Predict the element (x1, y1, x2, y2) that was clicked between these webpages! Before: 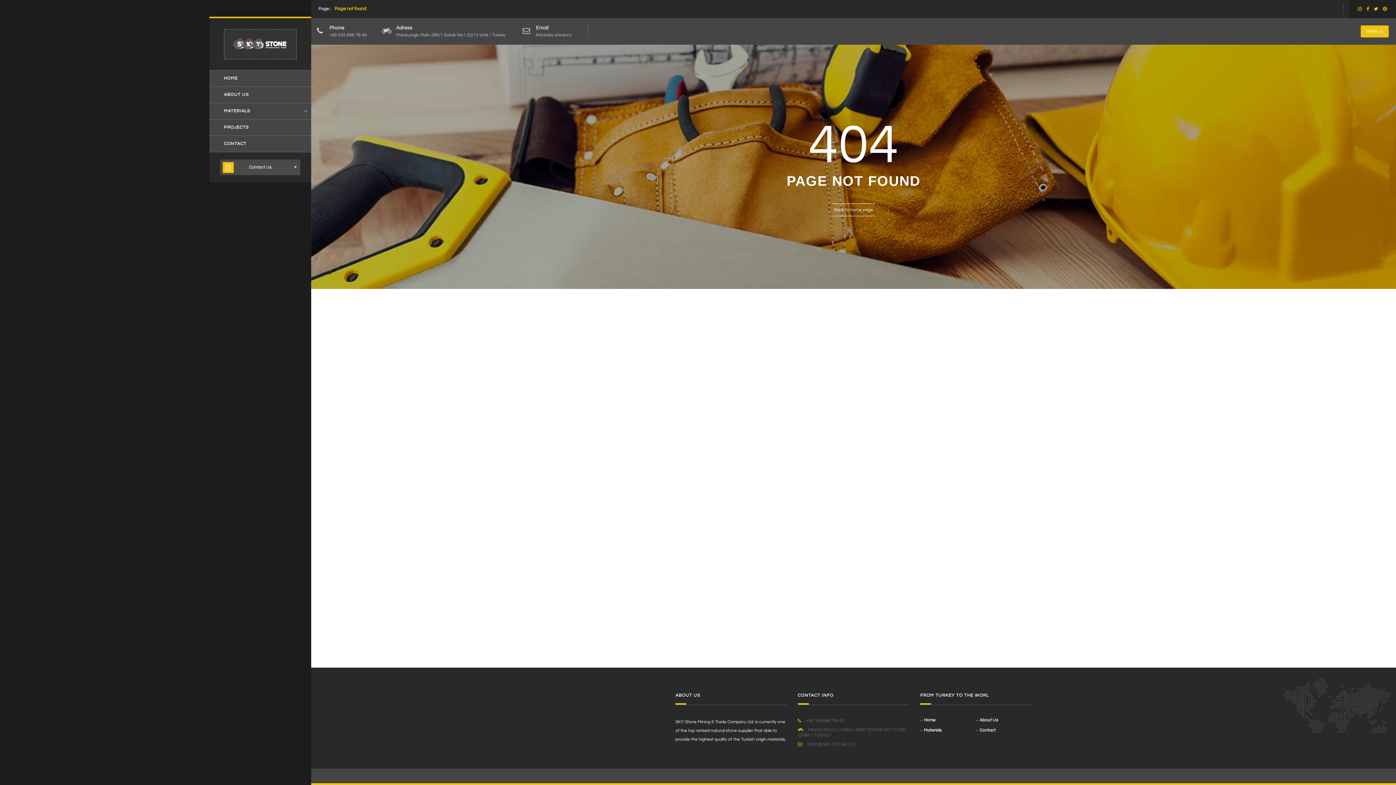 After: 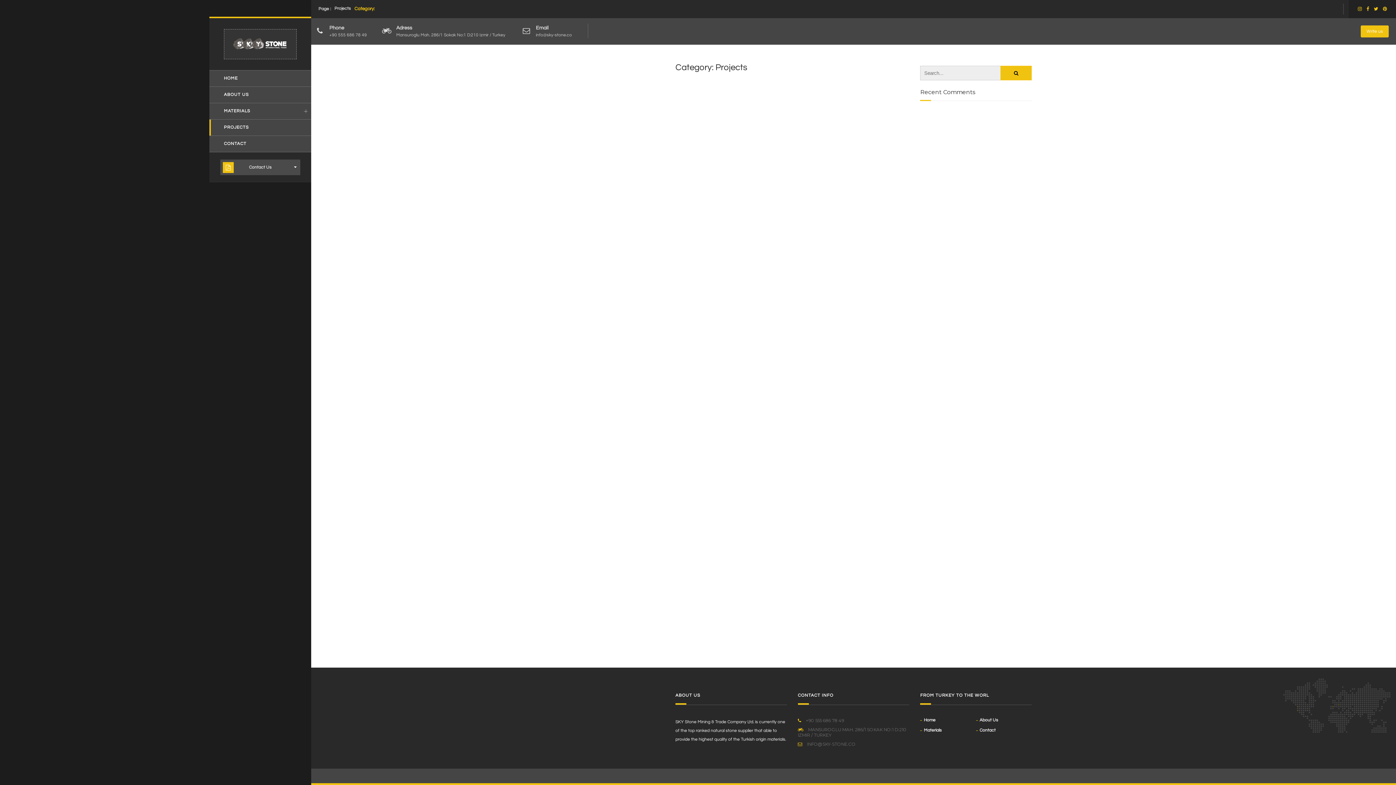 Action: label: PROJECTS bbox: (209, 119, 311, 135)